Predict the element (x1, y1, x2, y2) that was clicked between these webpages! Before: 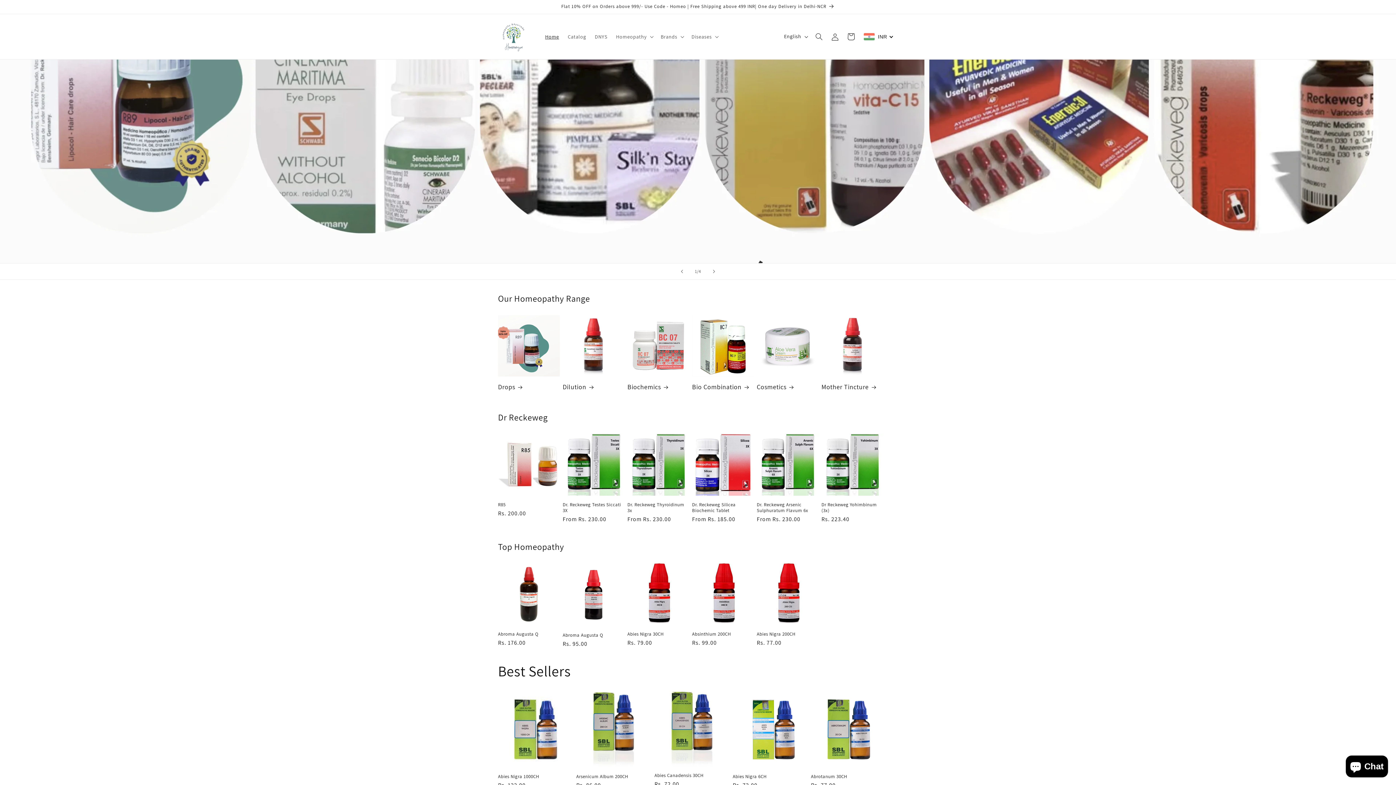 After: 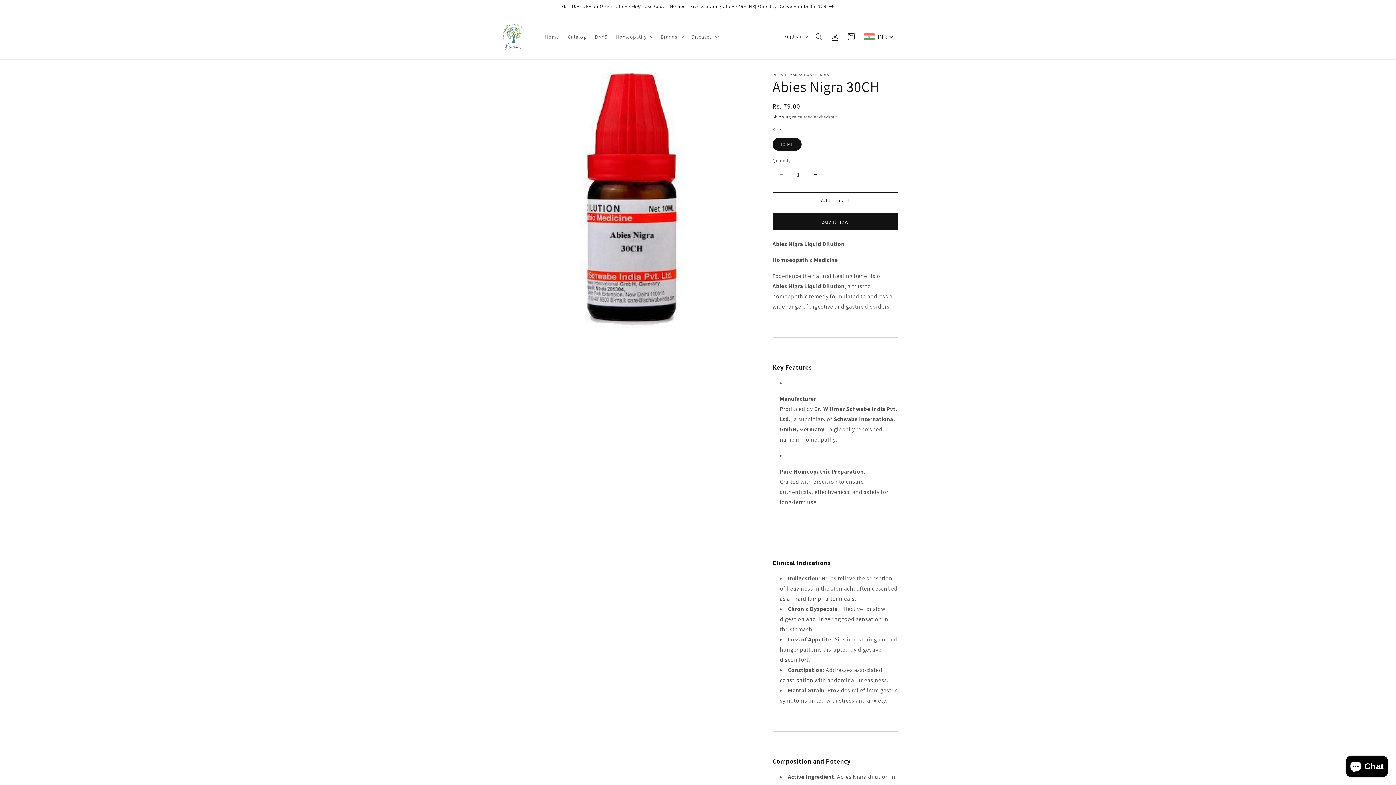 Action: label: Abies Nigra 30CH bbox: (627, 631, 689, 637)